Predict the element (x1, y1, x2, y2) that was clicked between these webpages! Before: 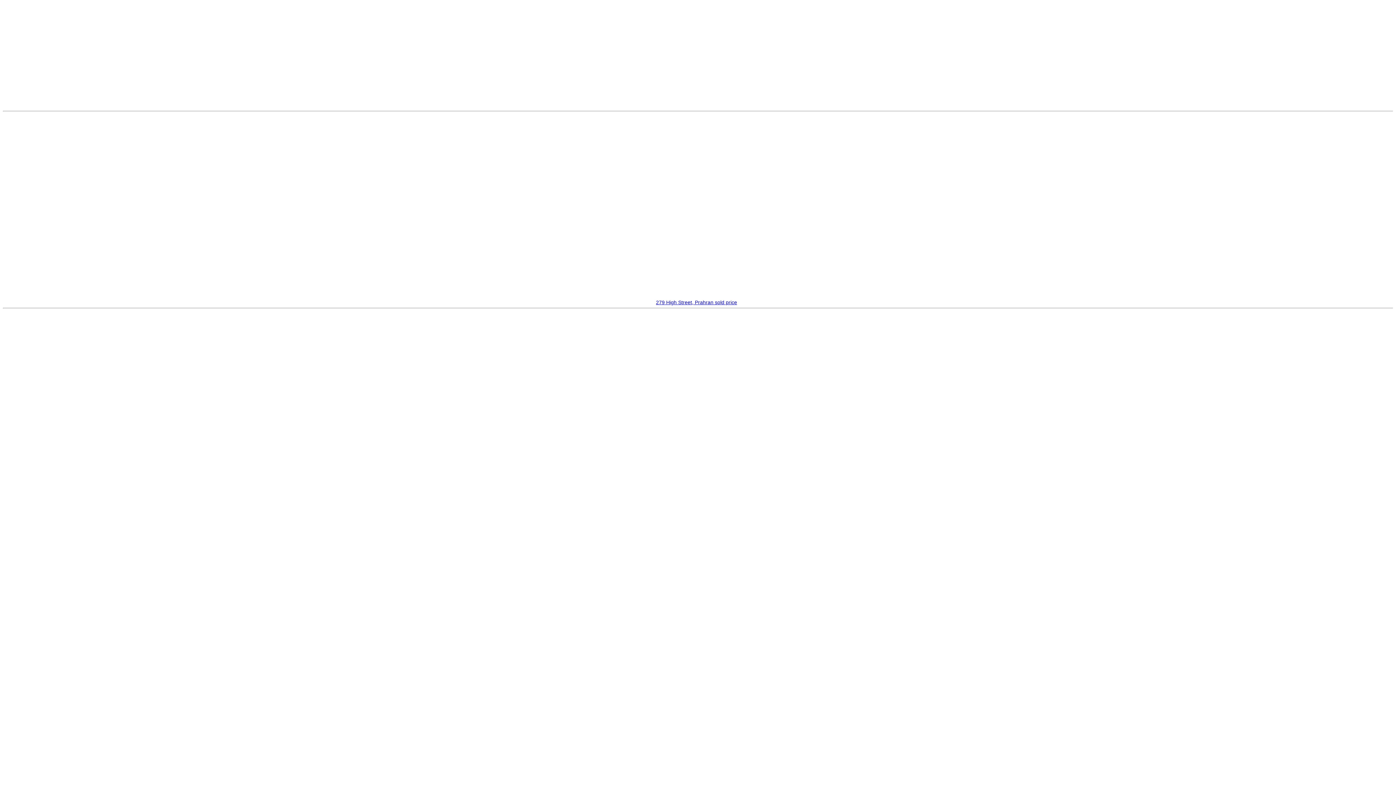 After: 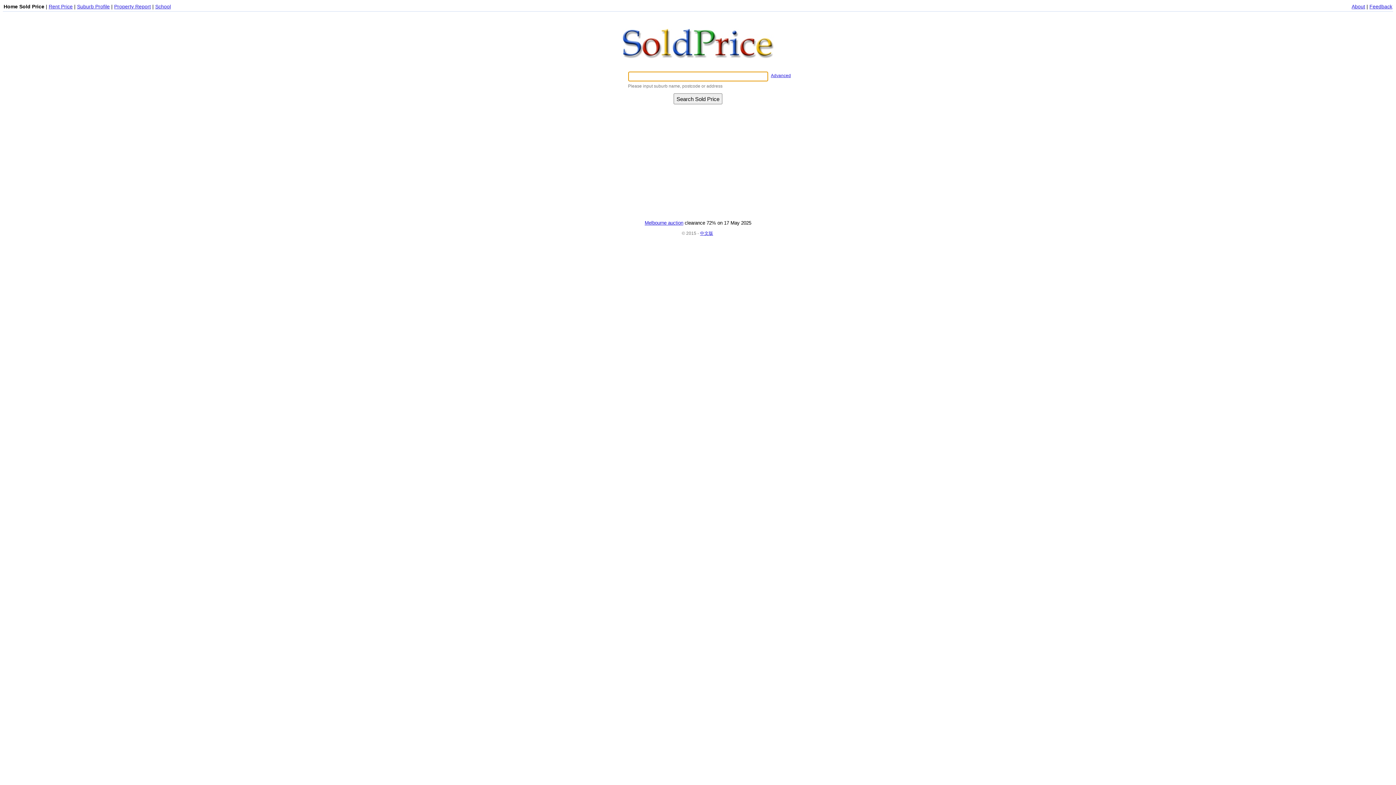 Action: bbox: (656, 299, 737, 305) label: 279 High Street, Prahran sold price